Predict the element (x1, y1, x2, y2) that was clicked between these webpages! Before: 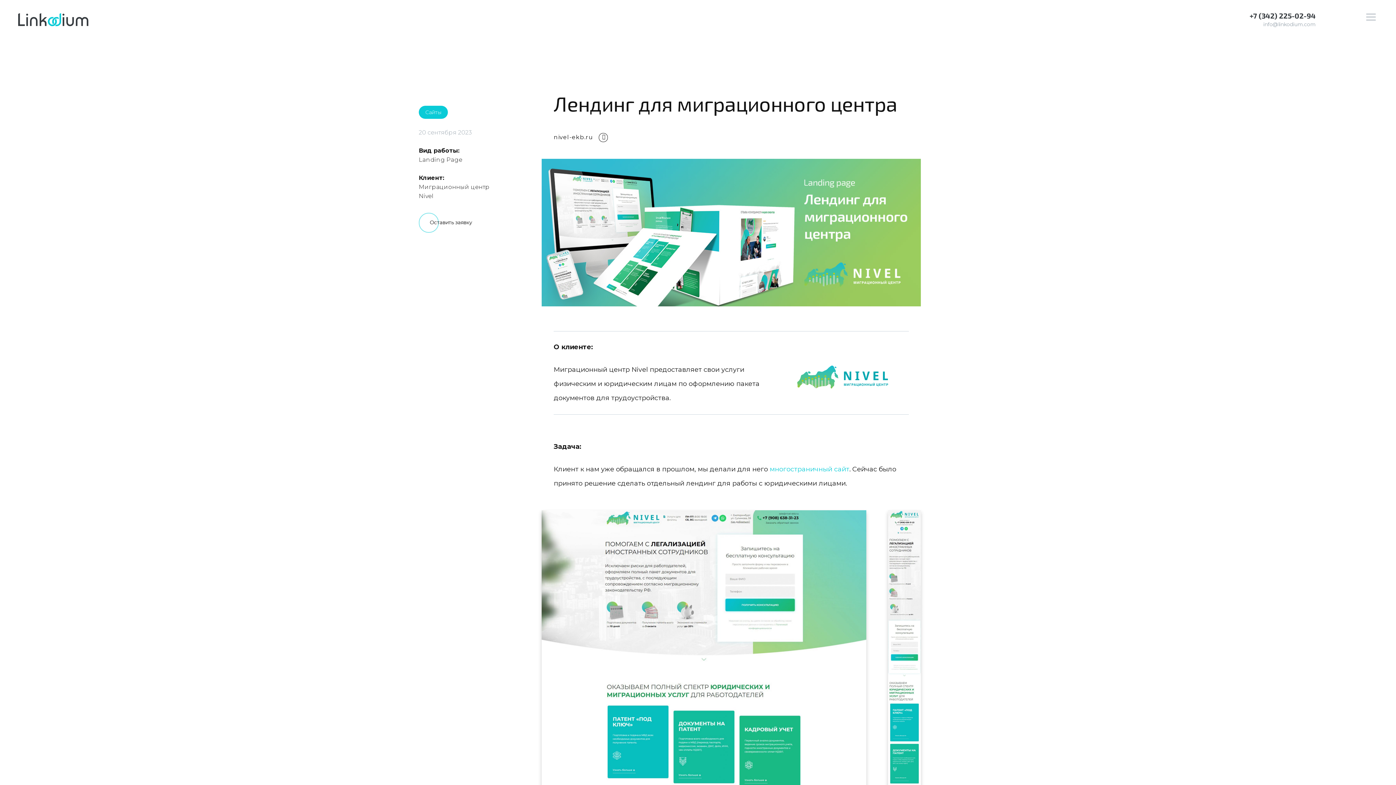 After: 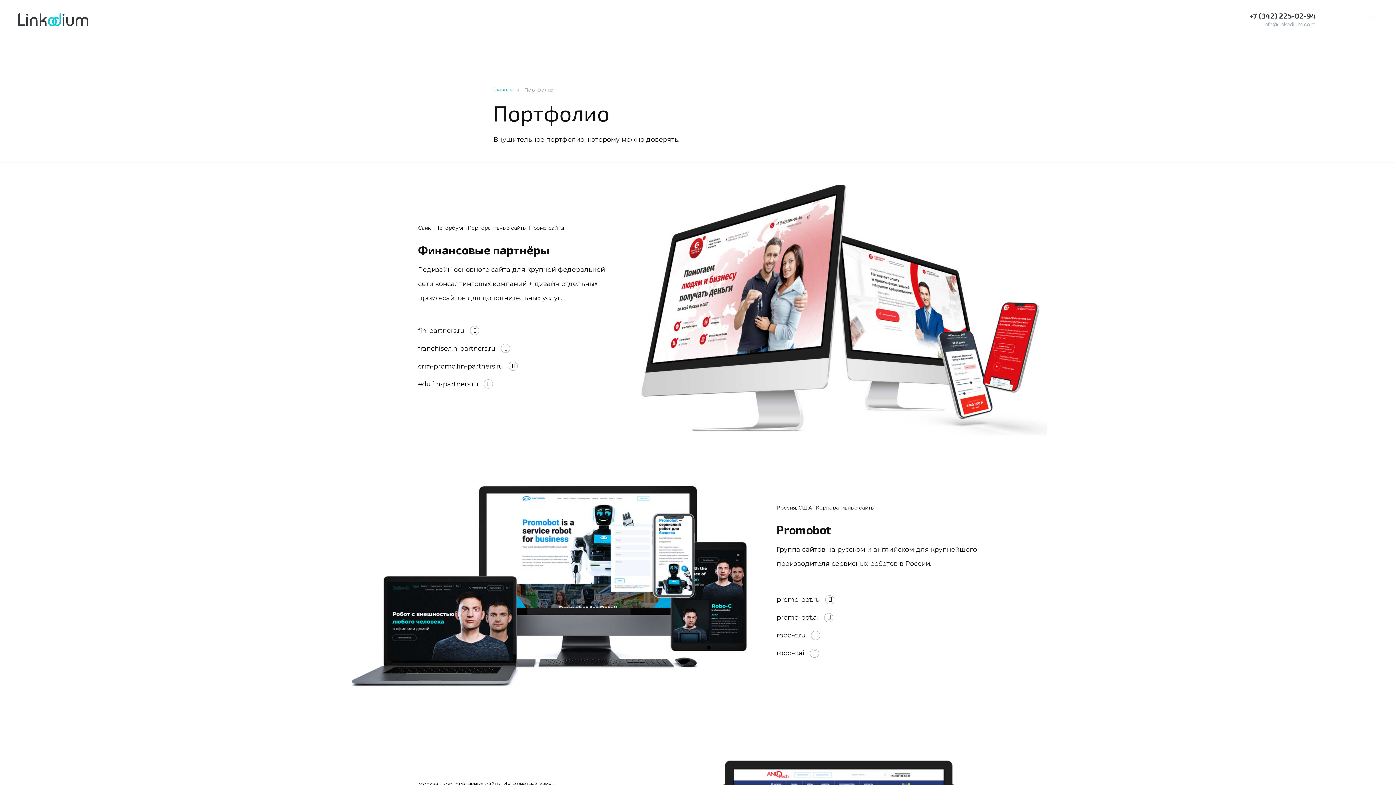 Action: label: Сайты bbox: (425, 109, 441, 115)